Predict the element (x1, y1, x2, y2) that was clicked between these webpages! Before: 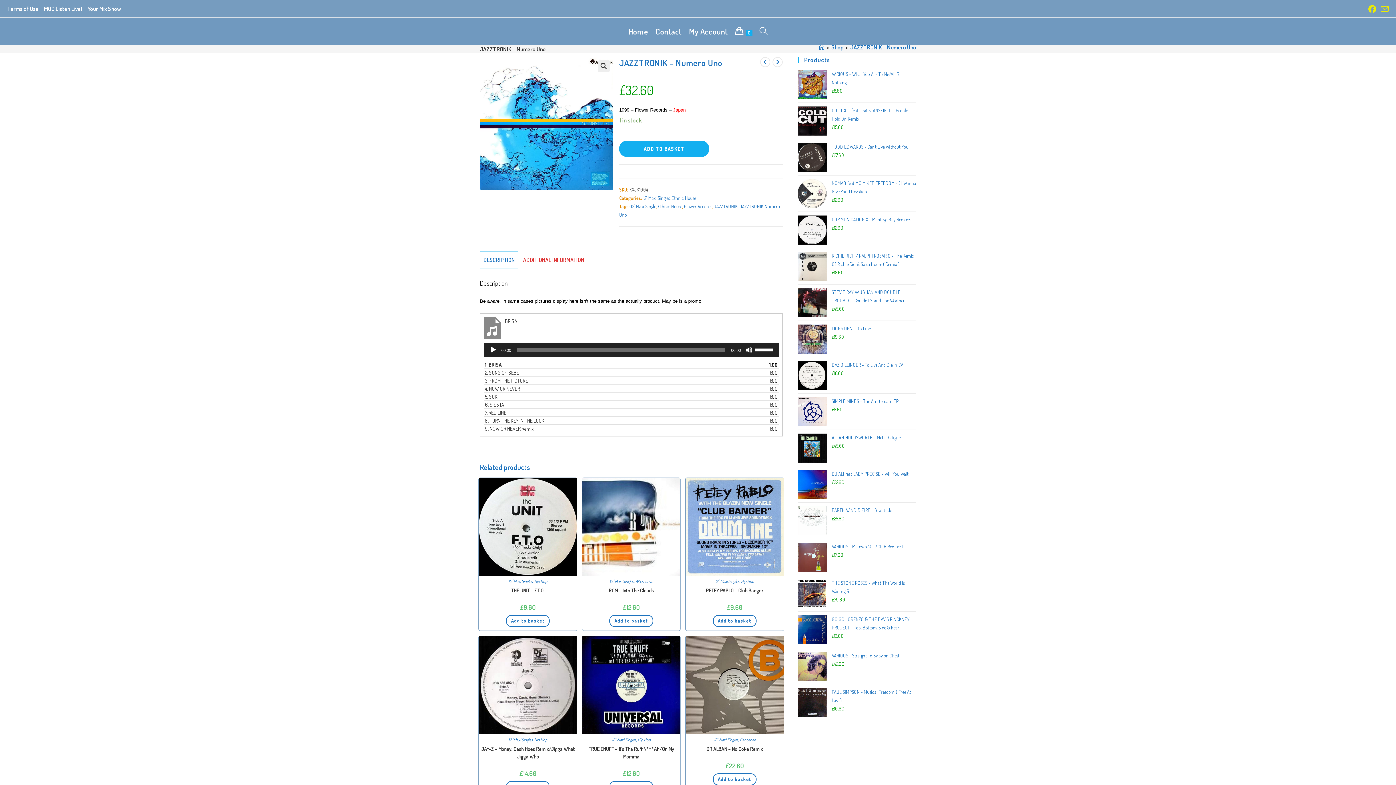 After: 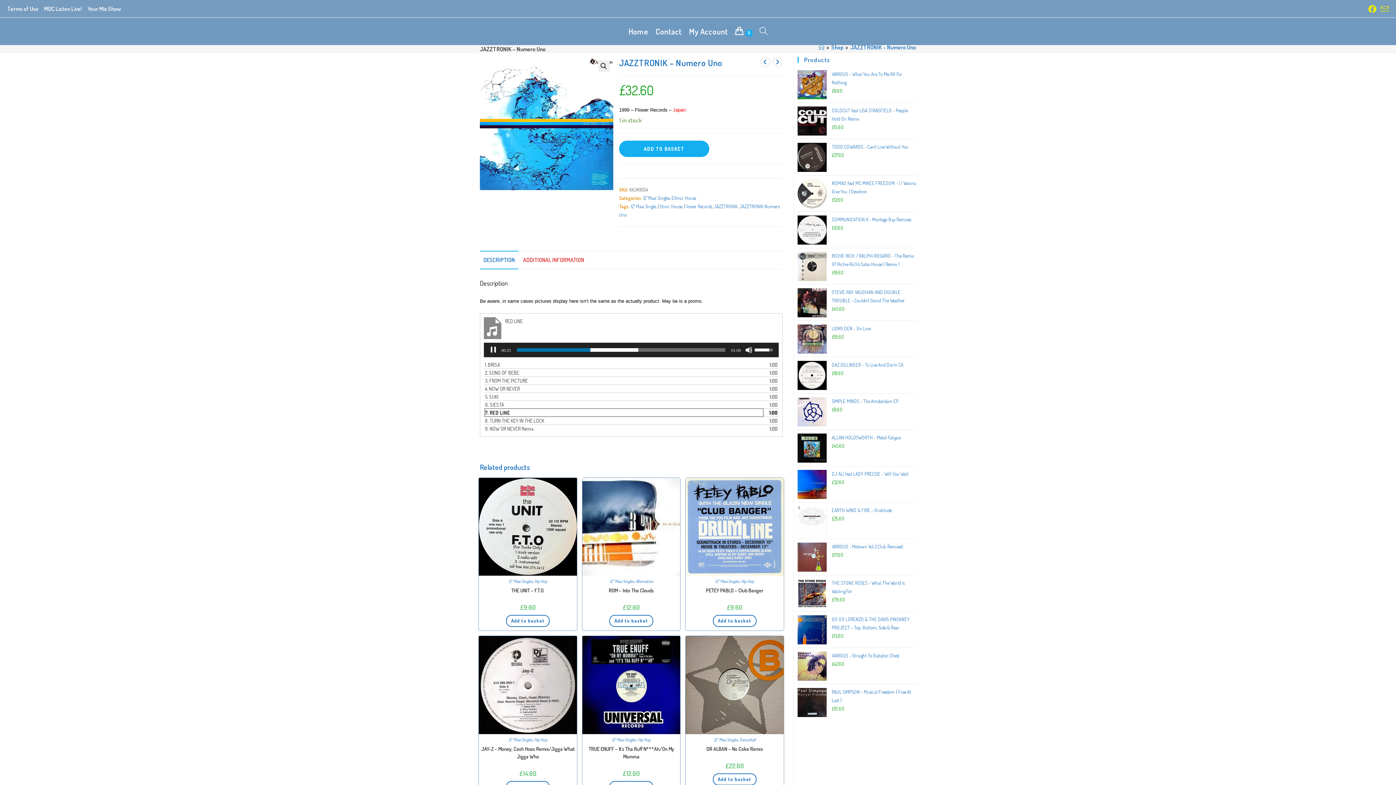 Action: bbox: (485, 408, 763, 416) label: 7. RED LINE